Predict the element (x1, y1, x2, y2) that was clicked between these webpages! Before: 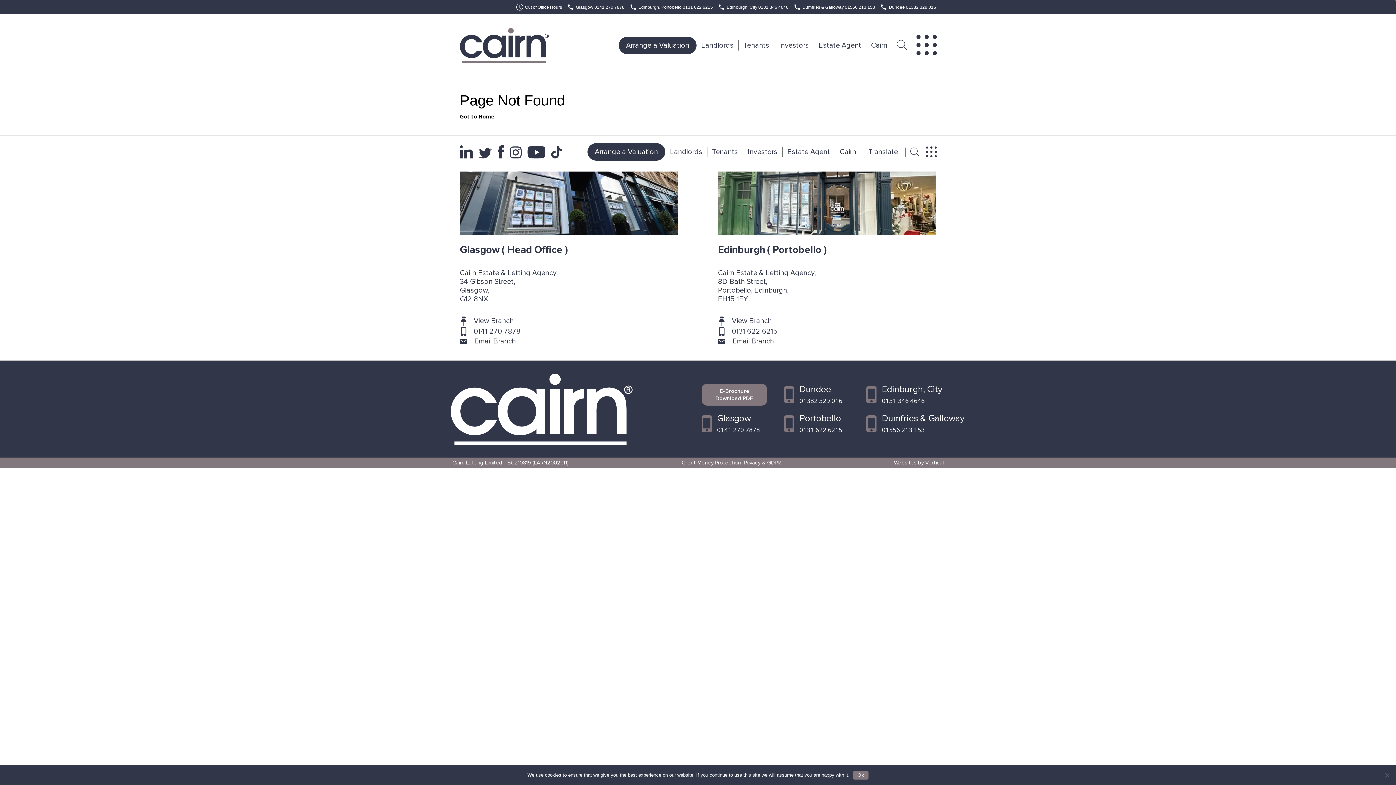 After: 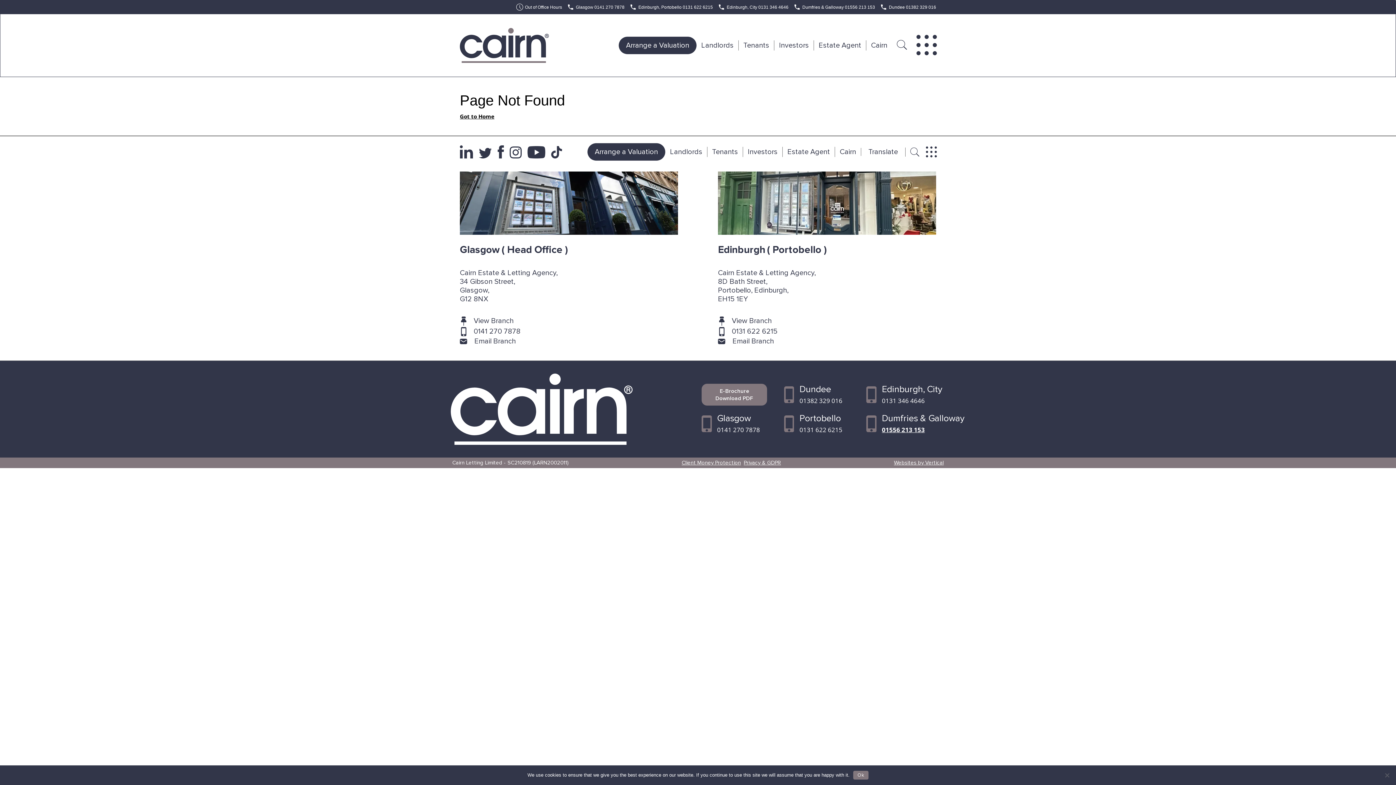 Action: label: 01556 213 153 bbox: (882, 425, 925, 434)